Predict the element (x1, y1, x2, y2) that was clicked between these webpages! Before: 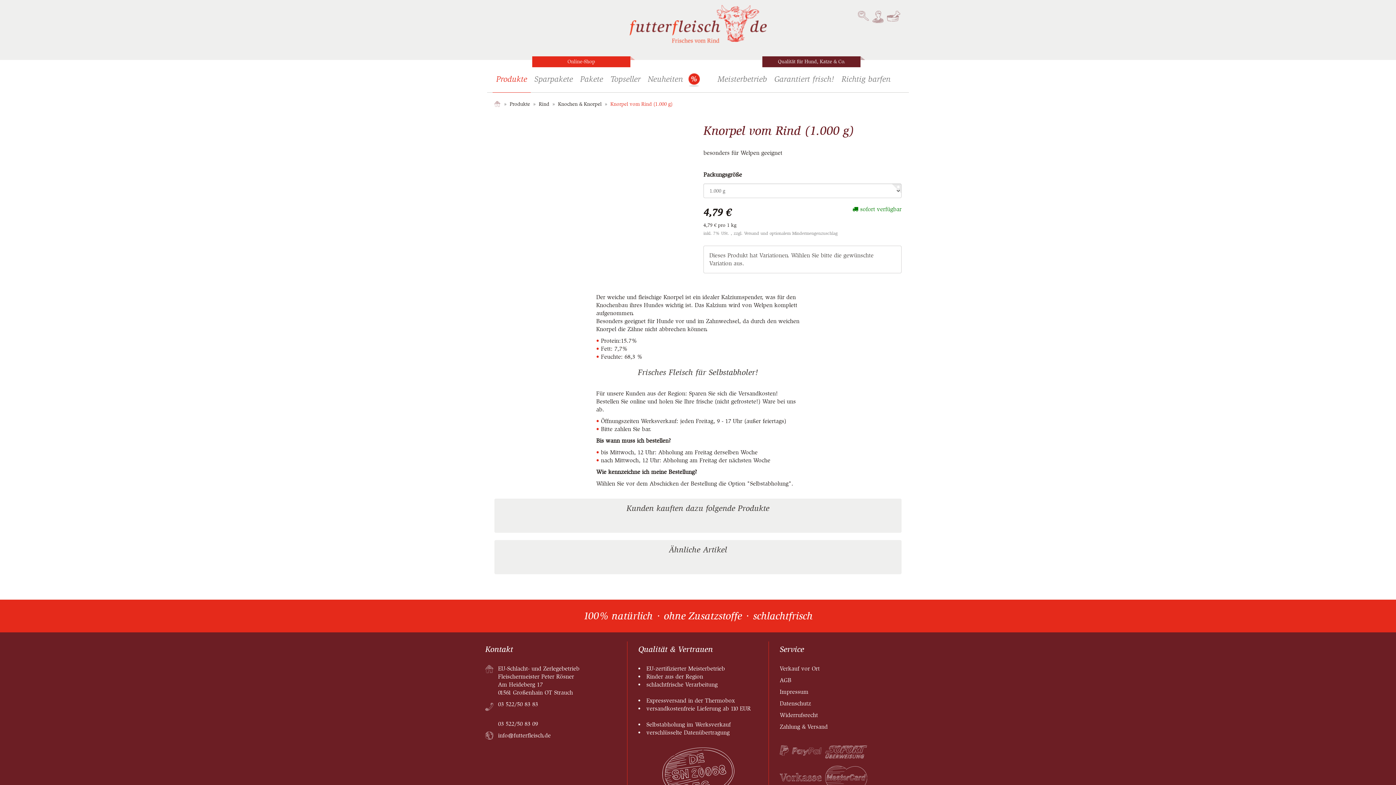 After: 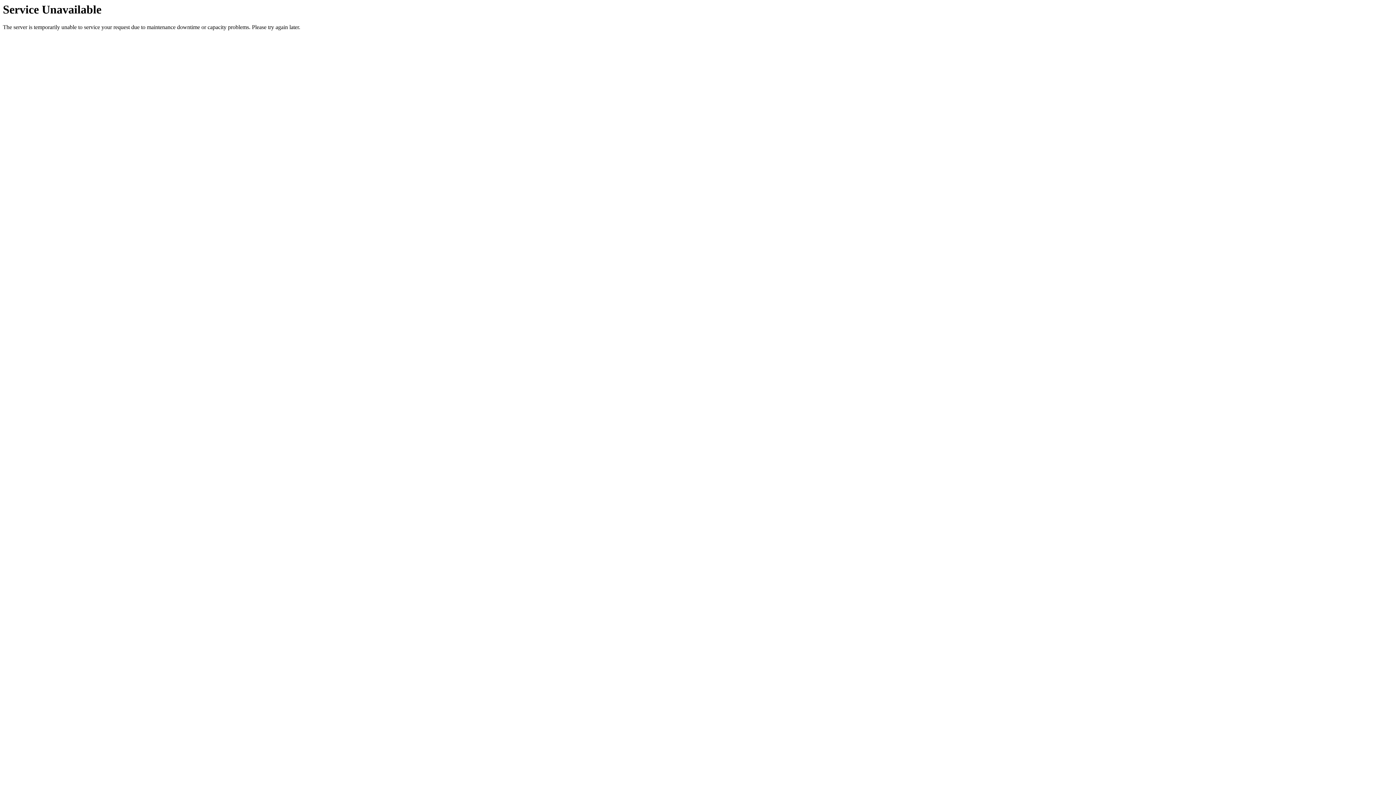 Action: label: Mindermengenzuschlag bbox: (760, 230, 837, 236)